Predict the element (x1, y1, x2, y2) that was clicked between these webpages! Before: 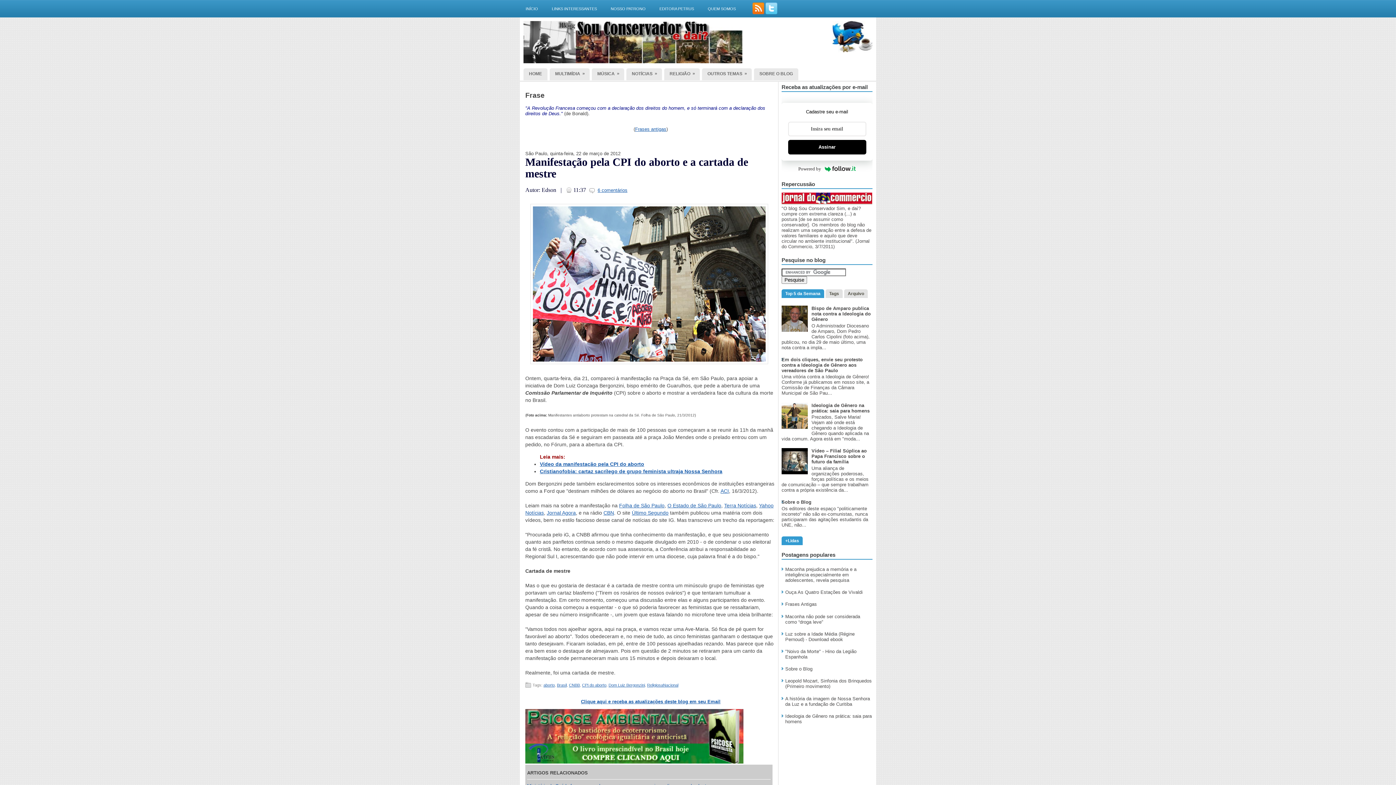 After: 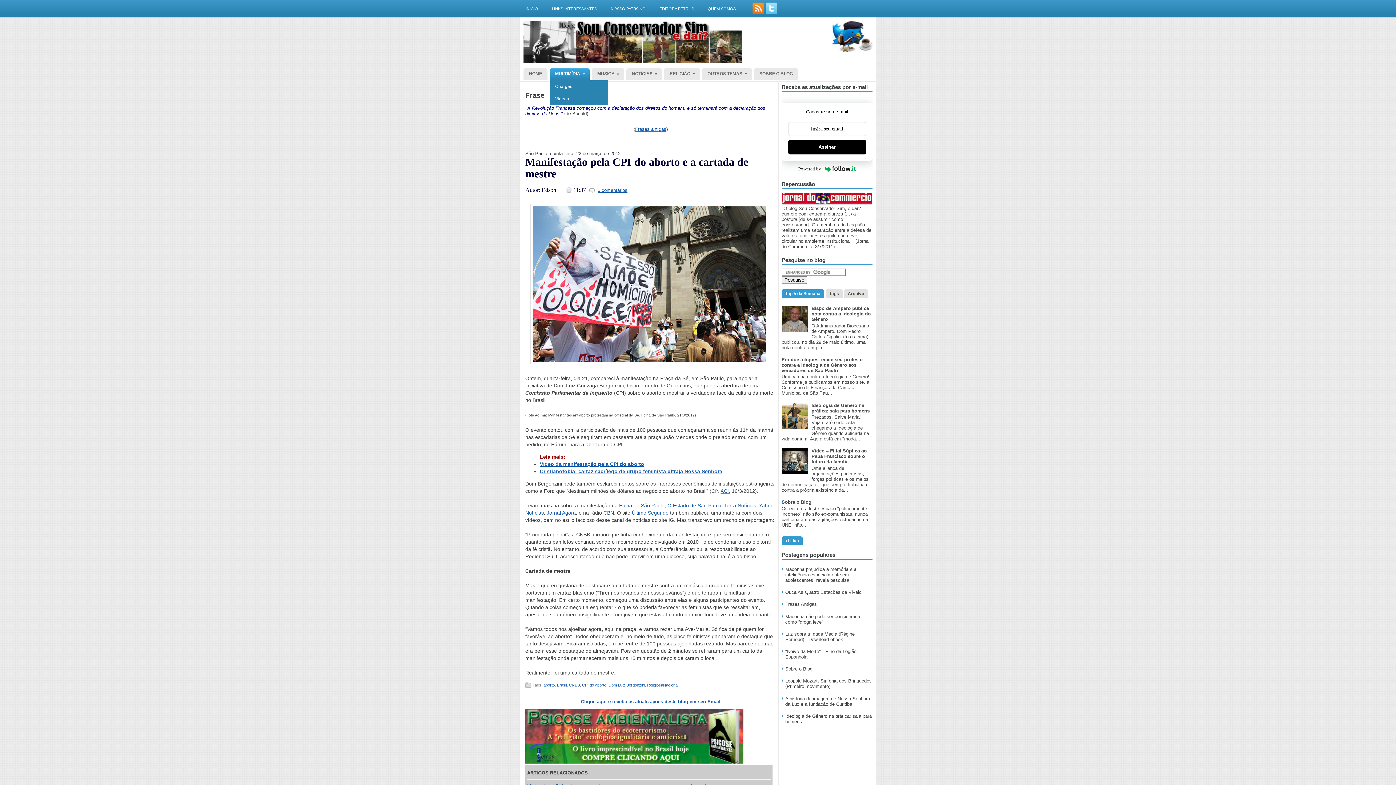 Action: bbox: (549, 68, 589, 80) label: MULTIMÍDIA
»